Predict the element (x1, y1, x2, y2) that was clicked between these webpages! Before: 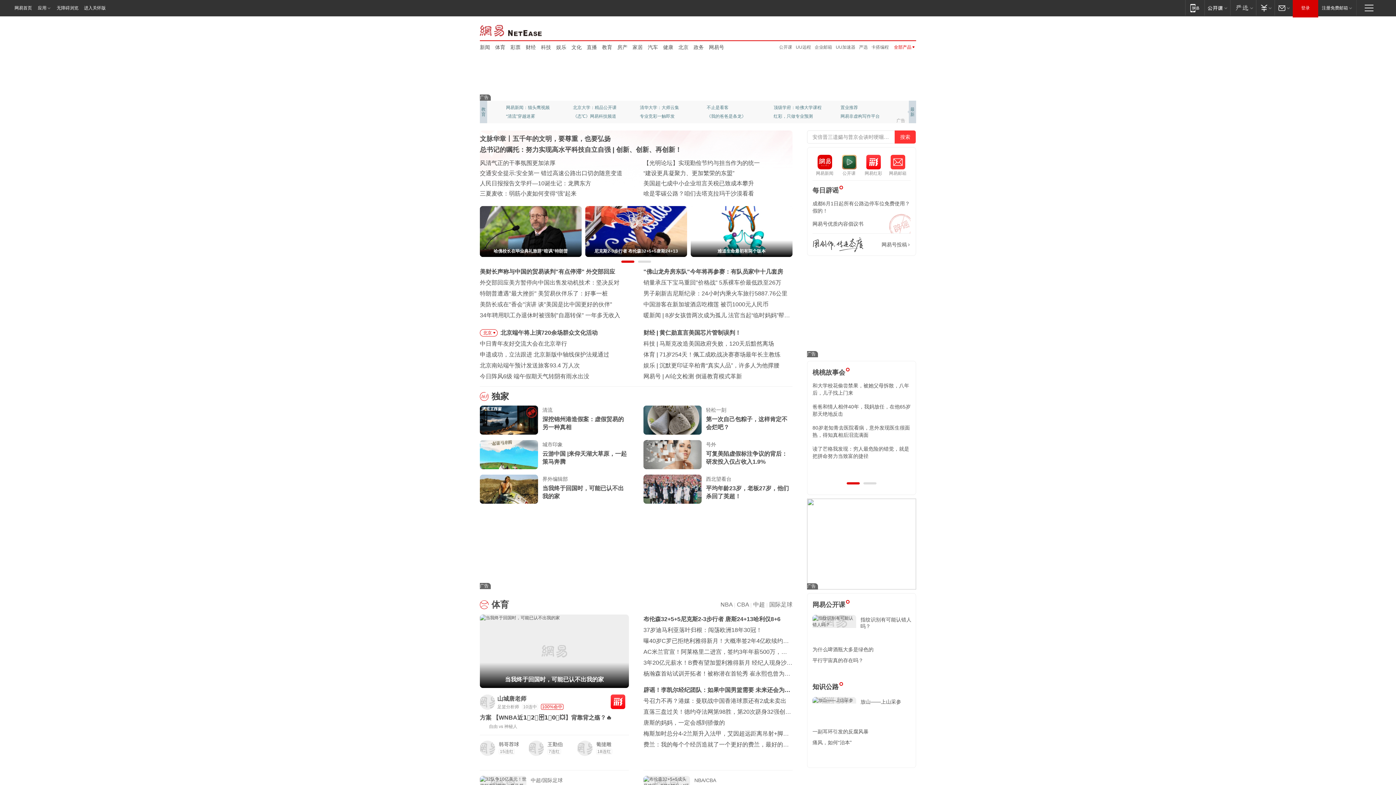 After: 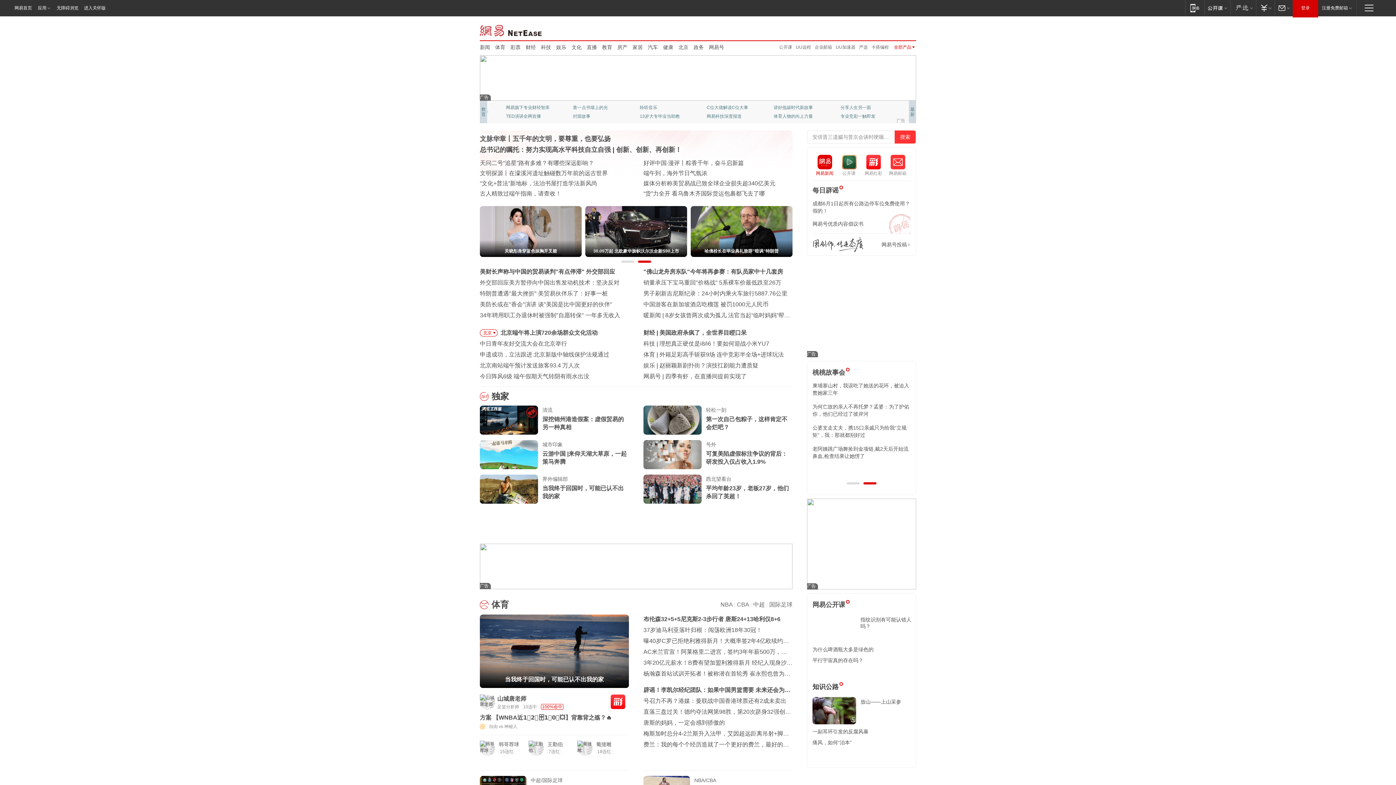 Action: bbox: (812, 154, 837, 176) label: 网易新闻
网易新闻